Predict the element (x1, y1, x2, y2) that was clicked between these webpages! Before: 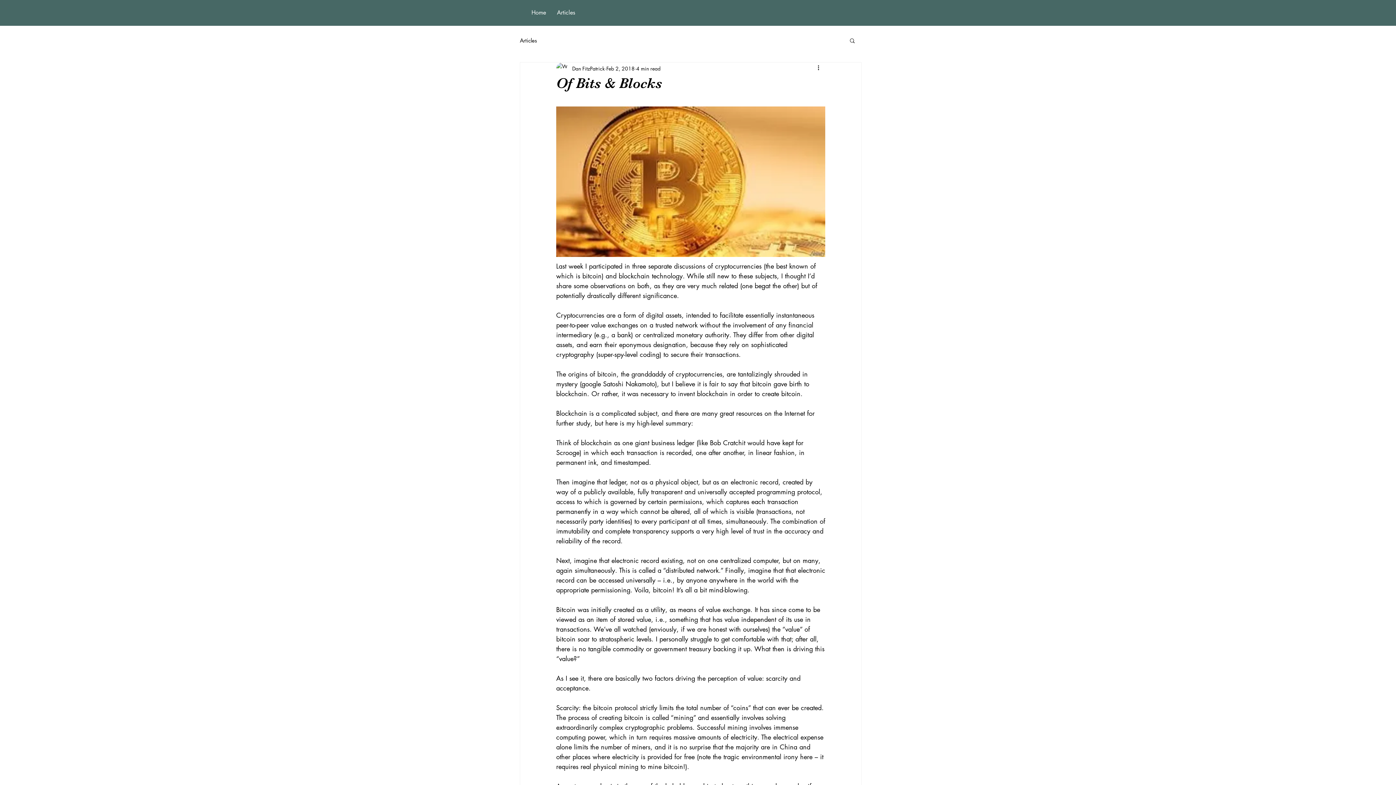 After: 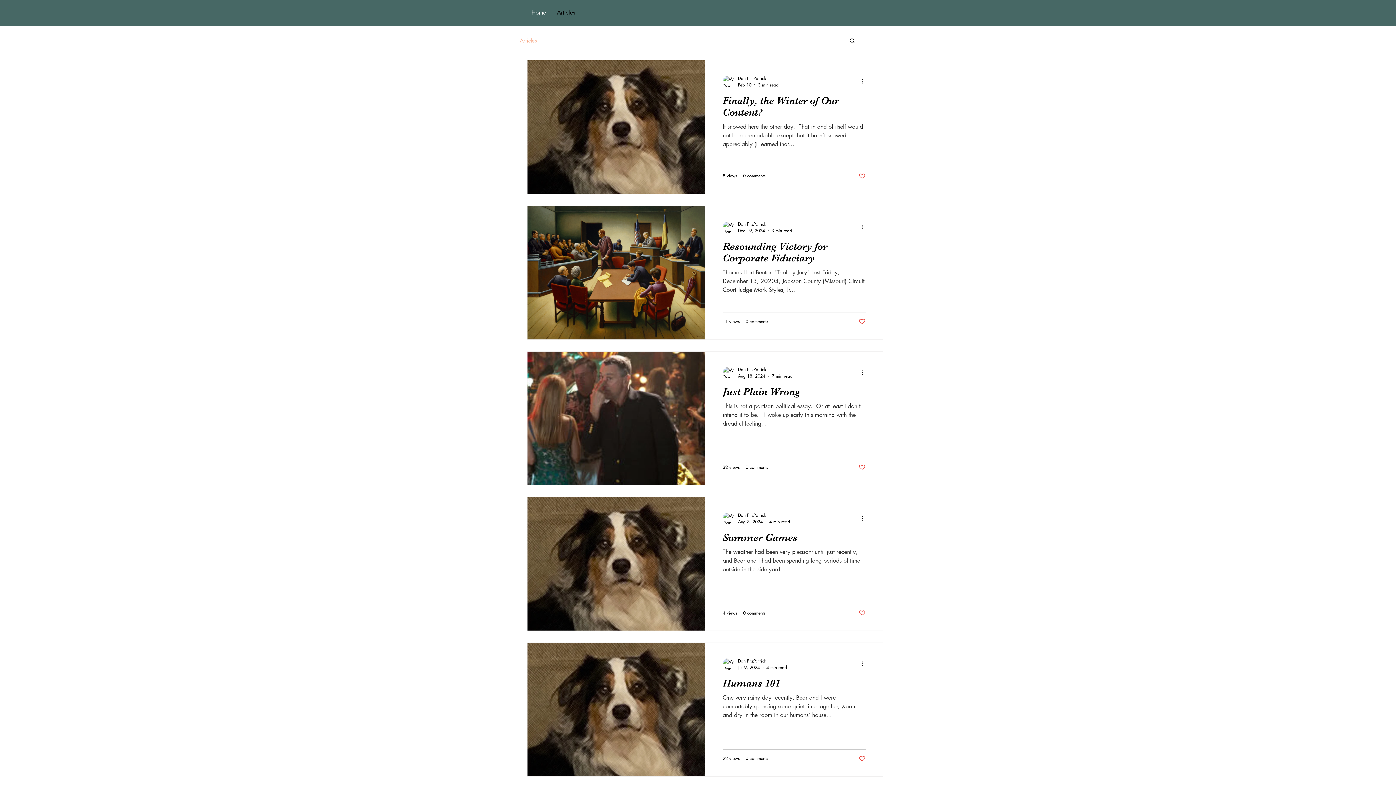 Action: label: Articles bbox: (551, 3, 580, 21)